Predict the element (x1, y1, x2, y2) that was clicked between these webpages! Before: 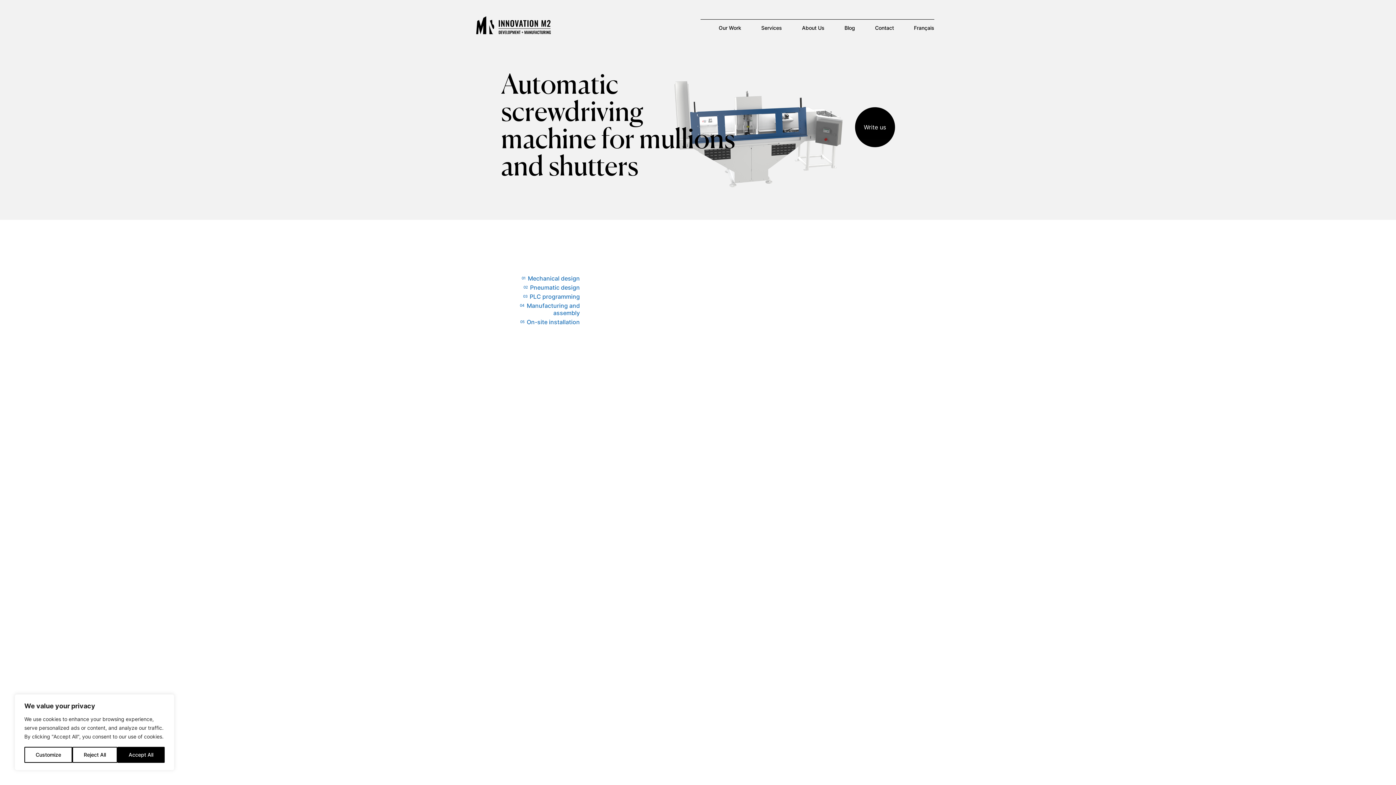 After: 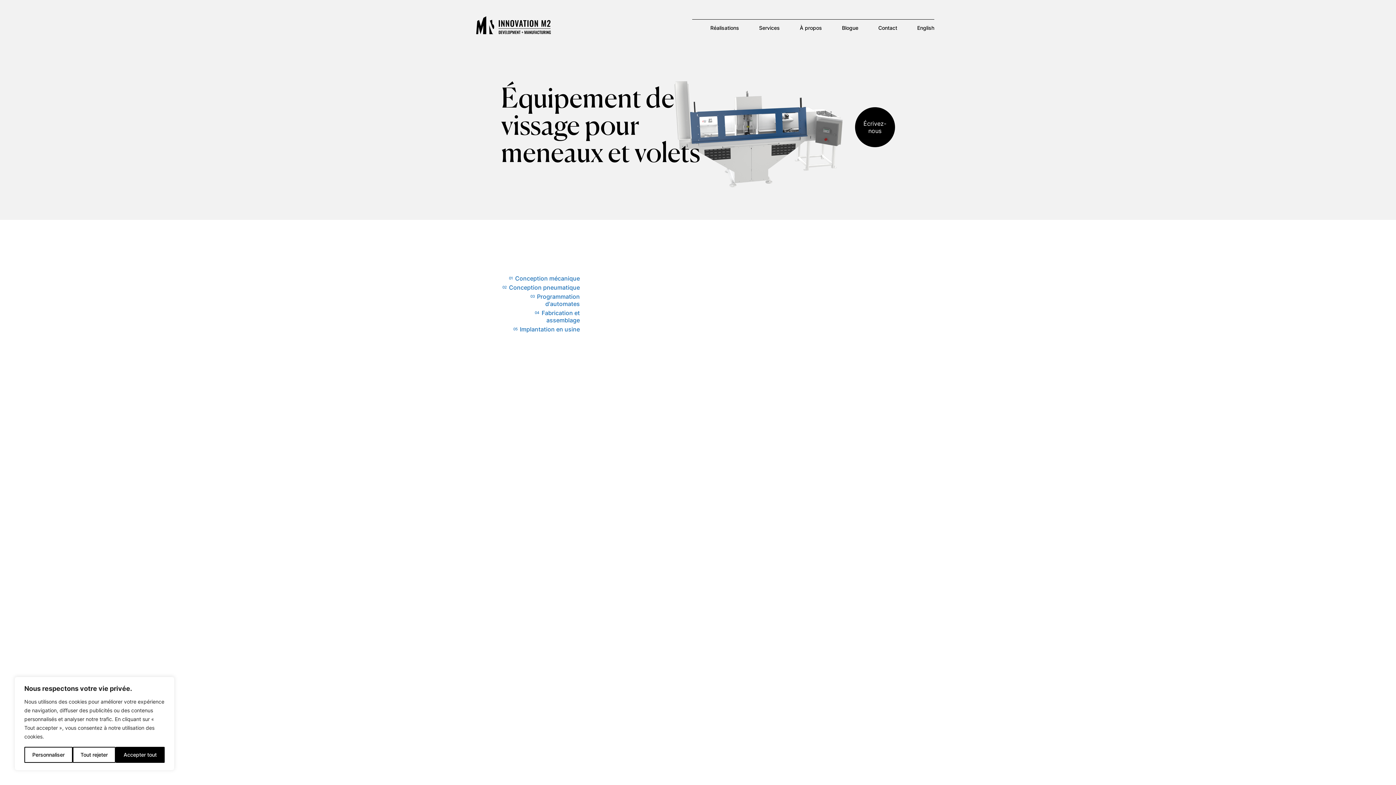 Action: bbox: (914, 24, 934, 30) label: Français